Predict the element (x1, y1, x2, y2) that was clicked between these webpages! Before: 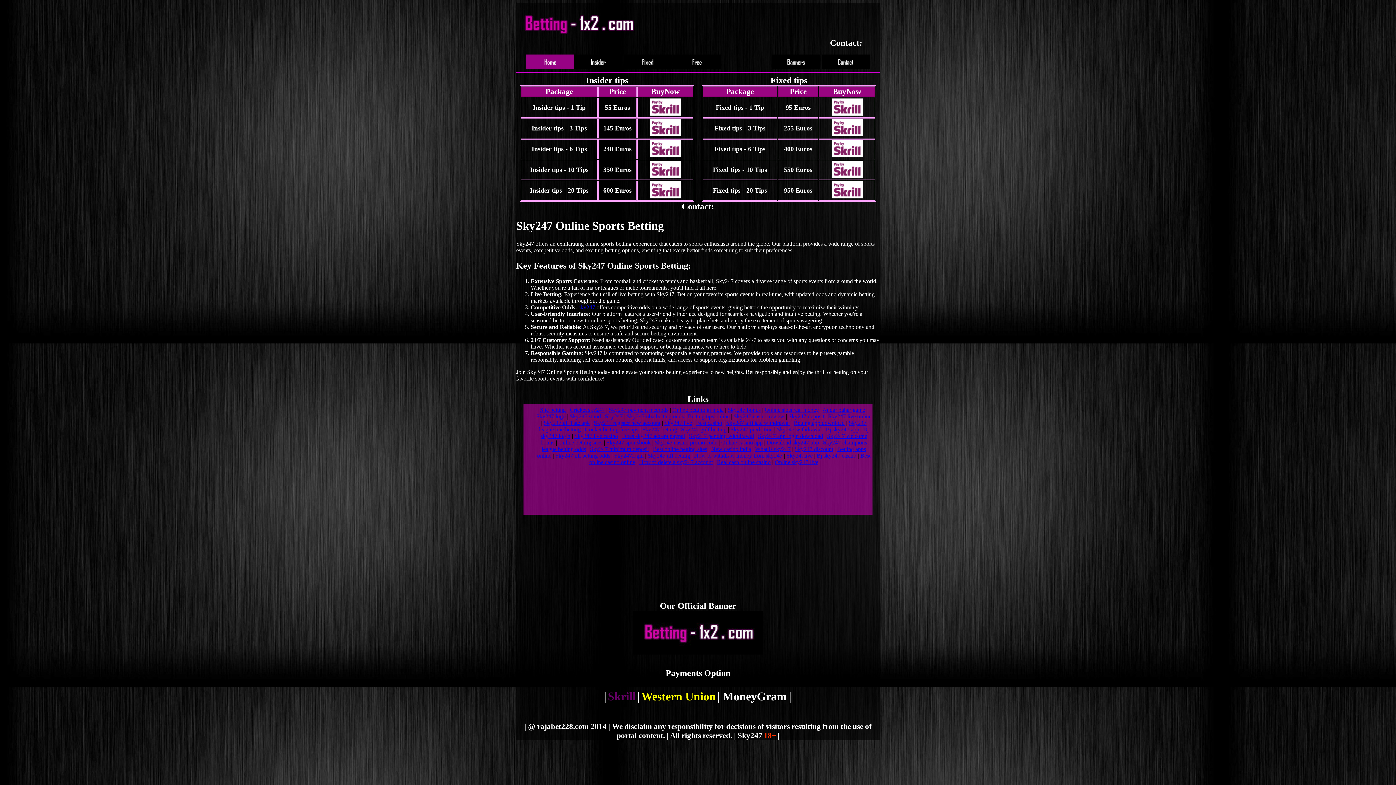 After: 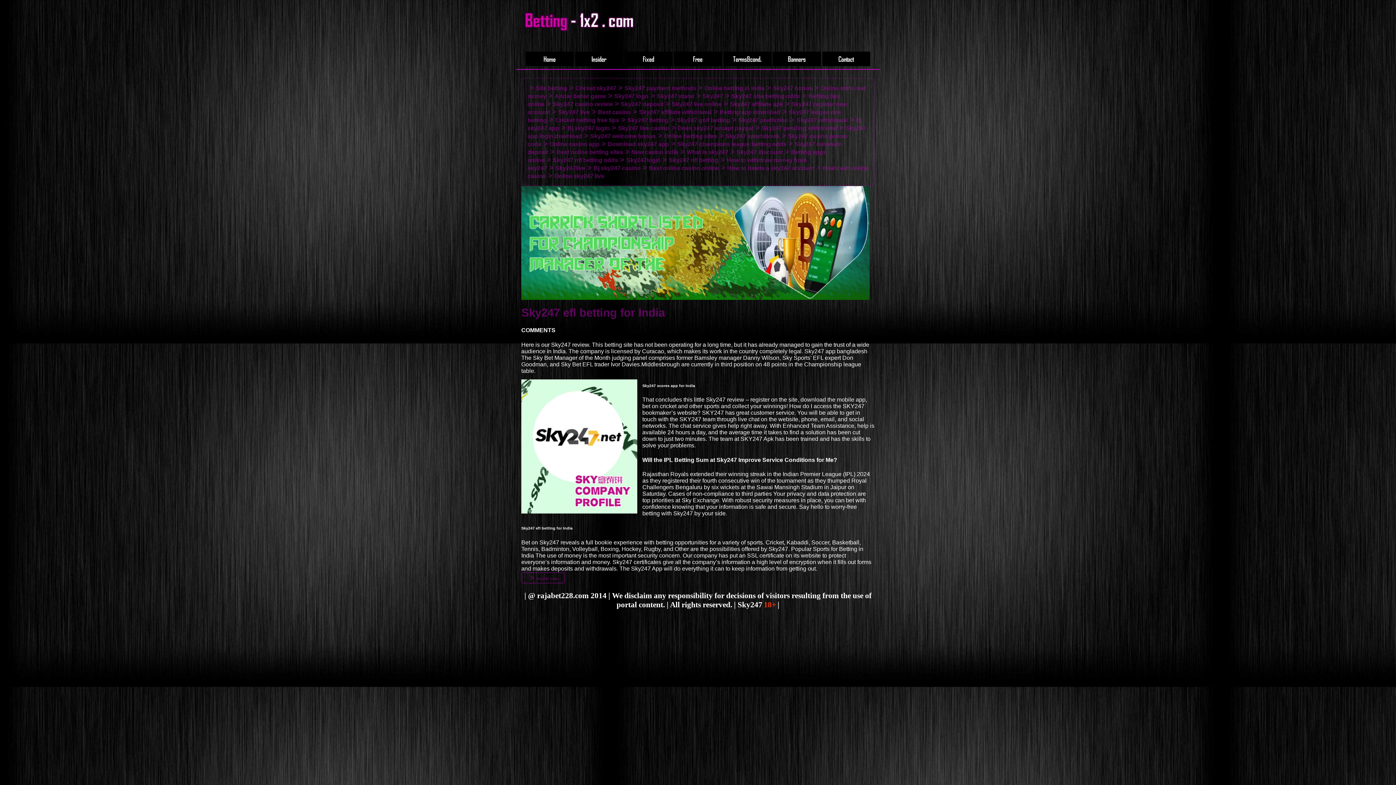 Action: bbox: (605, 413, 622, 419) label: Sky247